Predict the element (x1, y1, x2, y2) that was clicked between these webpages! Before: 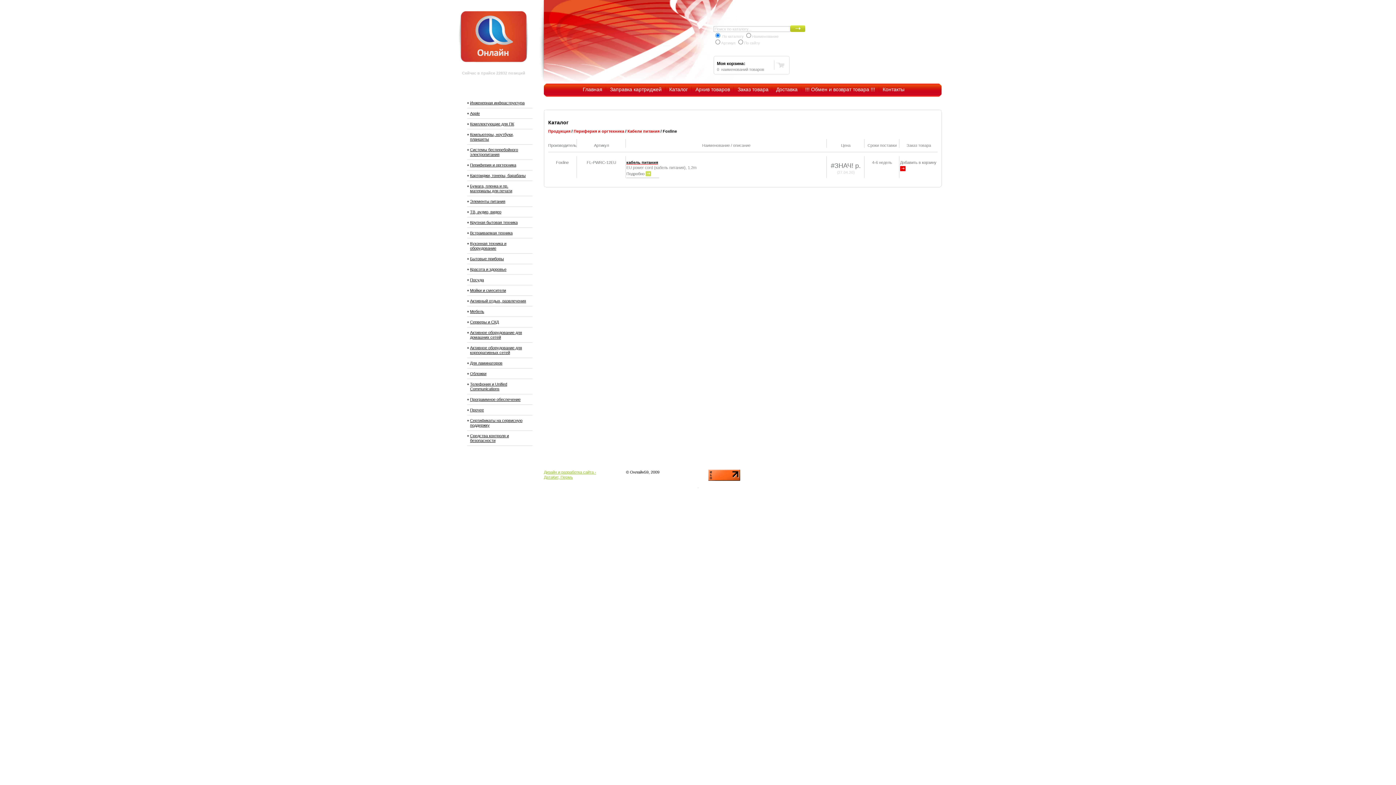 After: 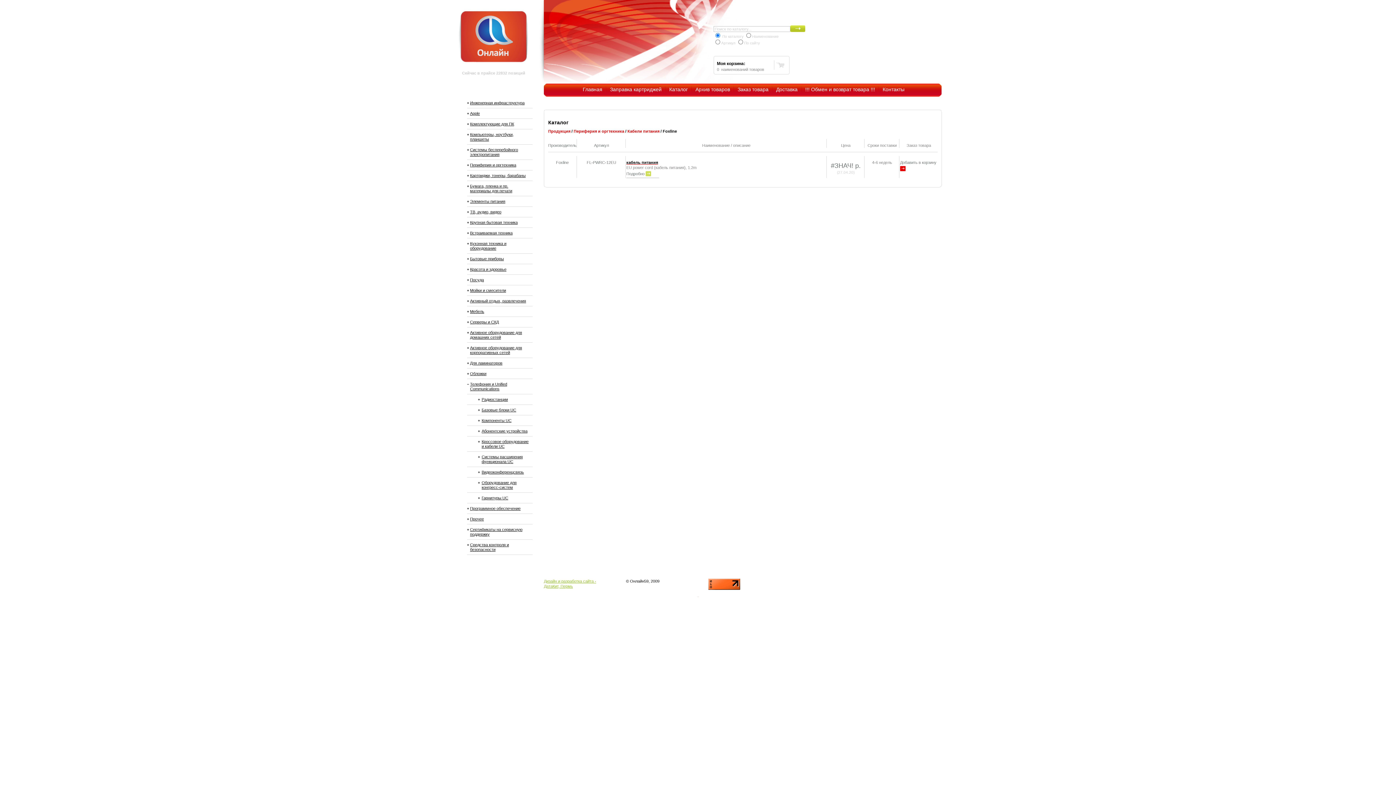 Action: bbox: (467, 379, 532, 394) label: Телефония и Unified Communications